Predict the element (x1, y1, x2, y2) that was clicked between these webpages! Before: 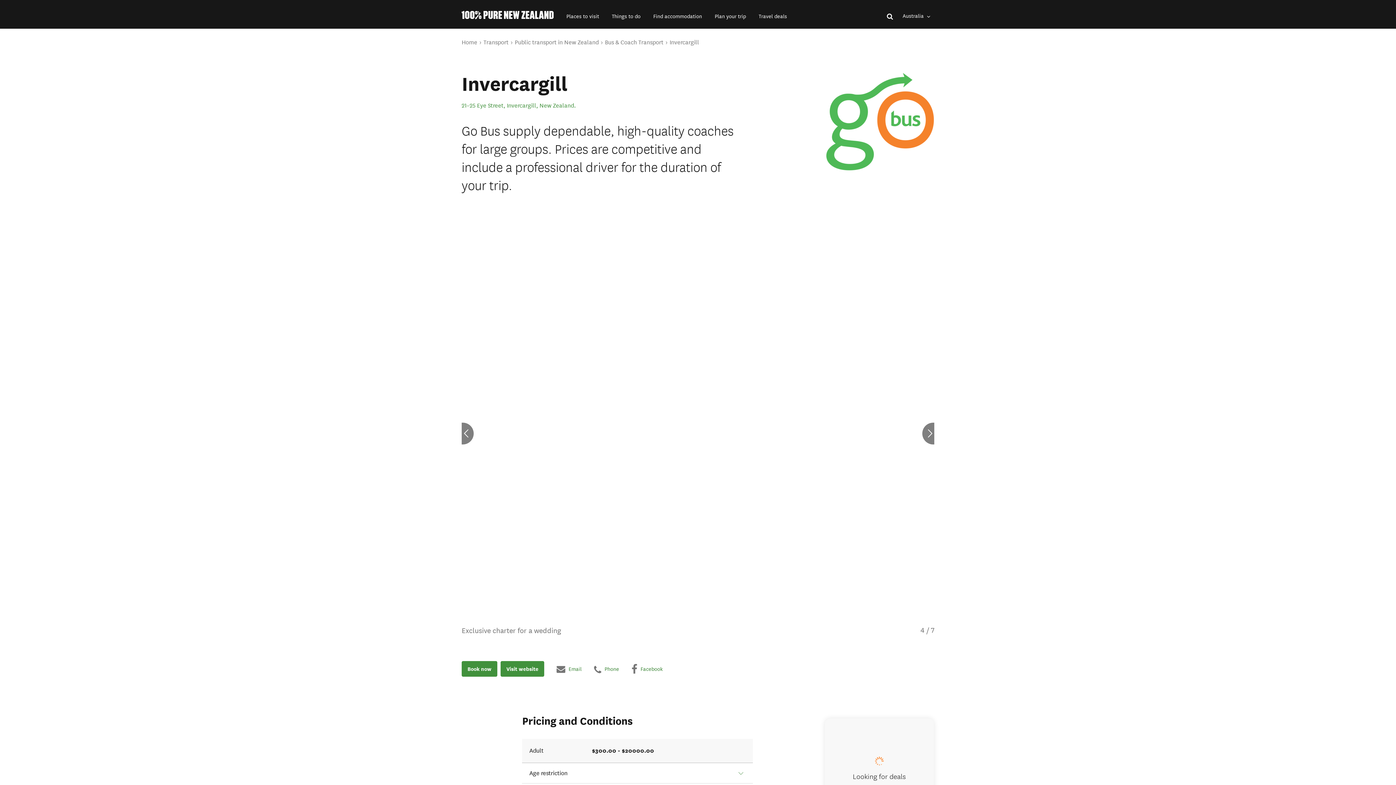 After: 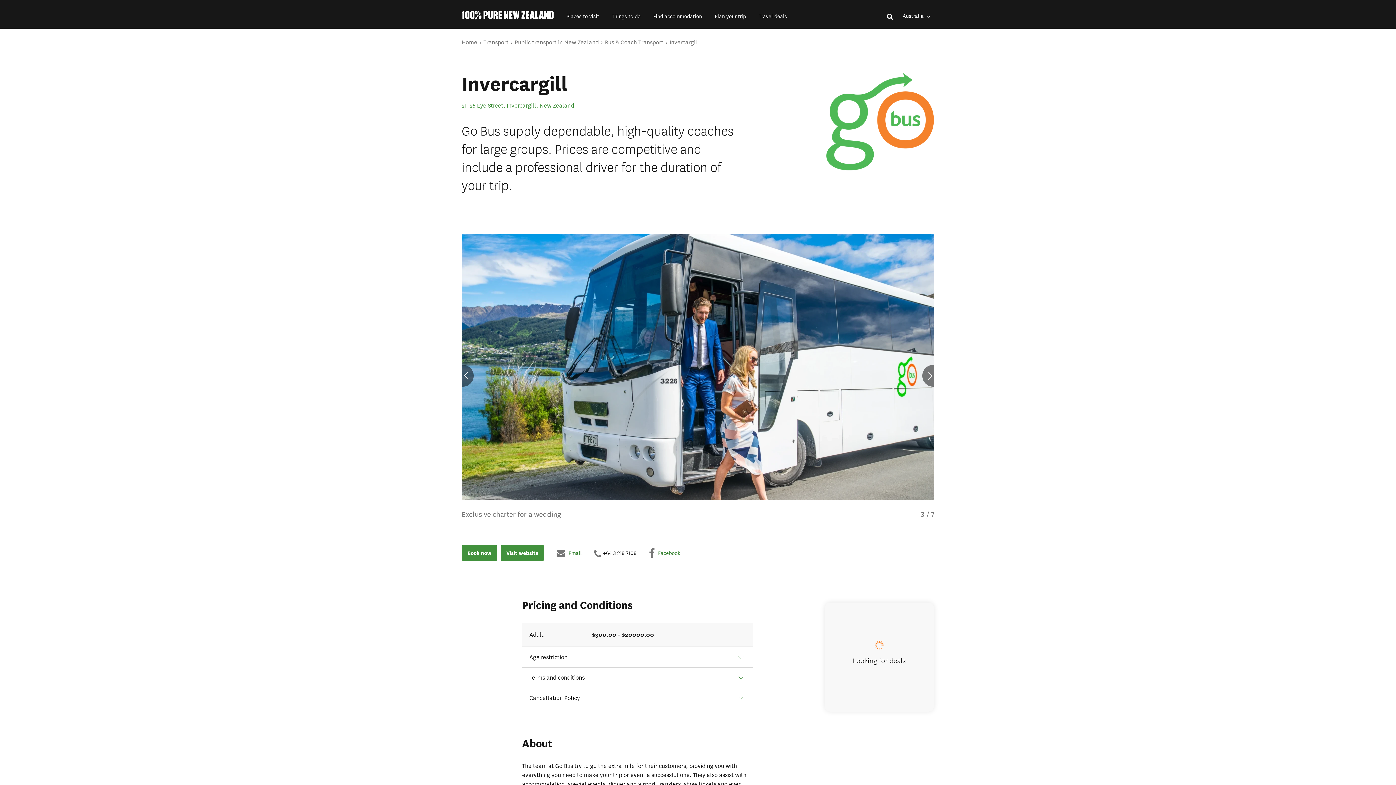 Action: bbox: (594, 664, 619, 675) label:  Phone